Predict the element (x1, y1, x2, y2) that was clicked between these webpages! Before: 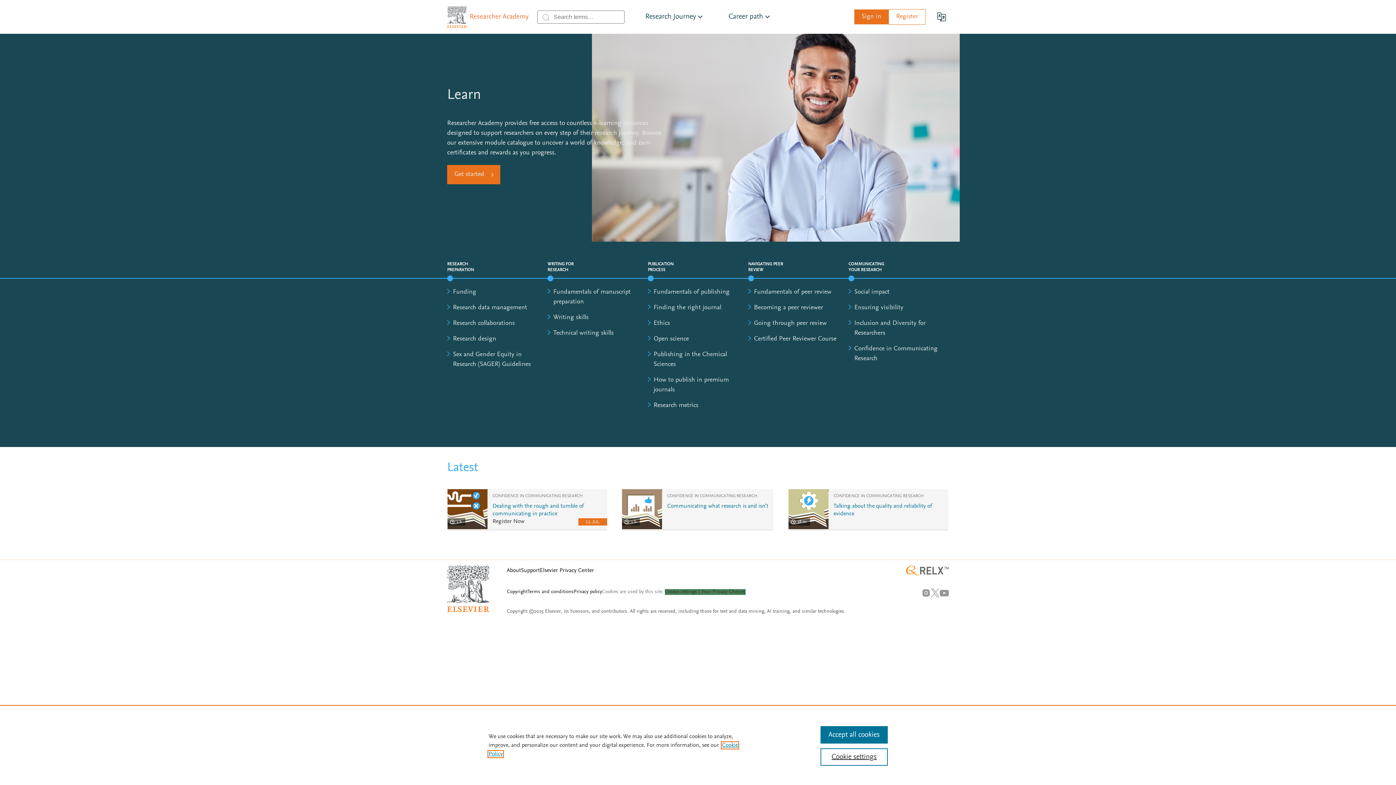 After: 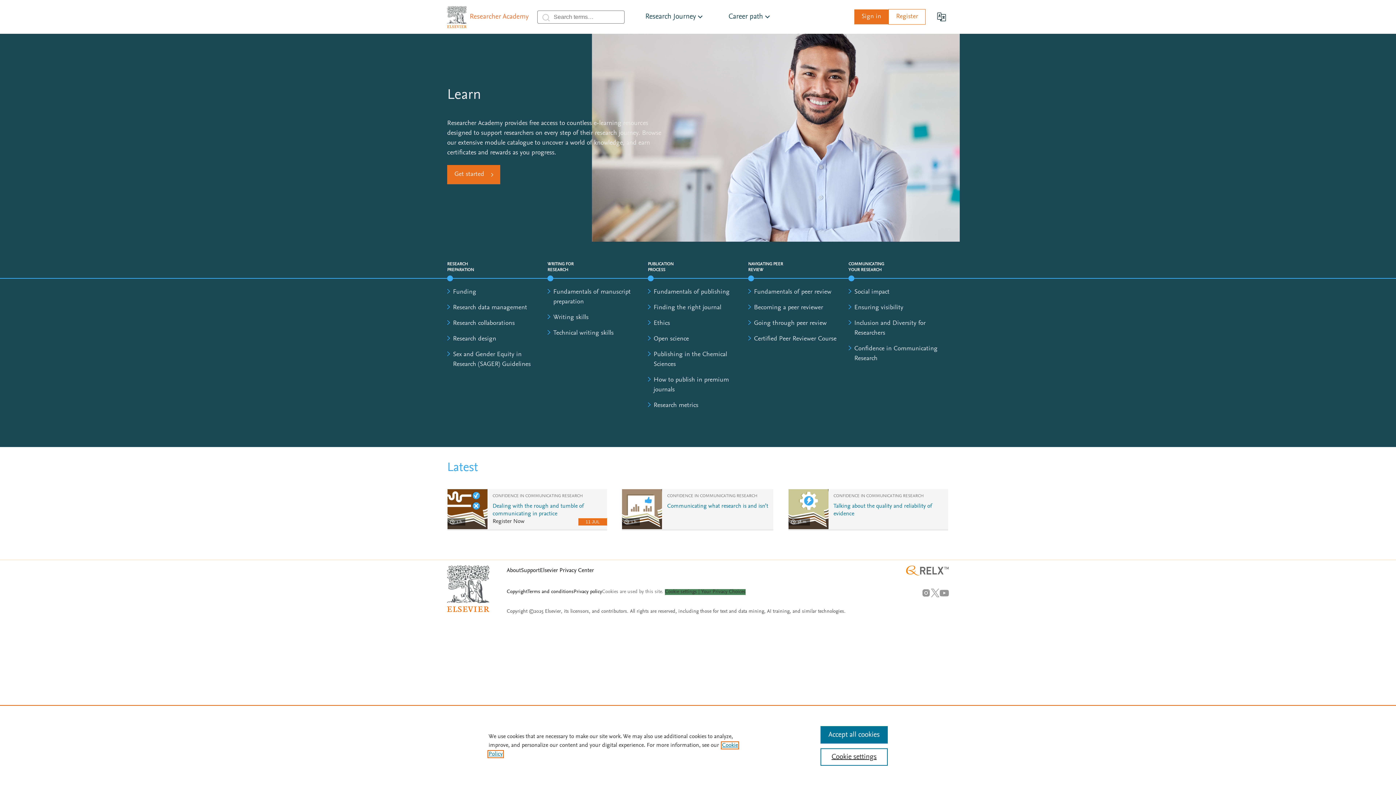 Action: bbox: (633, 0, 716, 33) label: Research Journey